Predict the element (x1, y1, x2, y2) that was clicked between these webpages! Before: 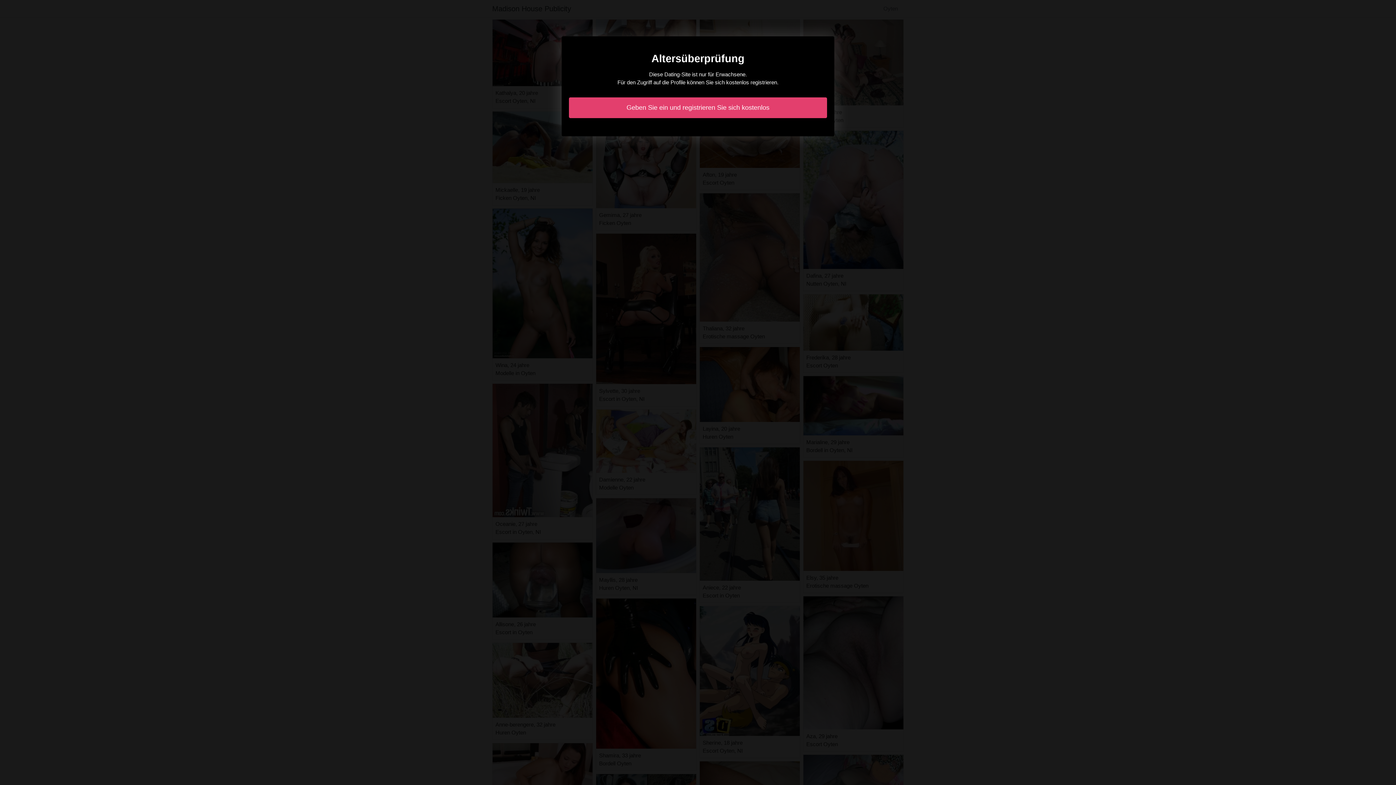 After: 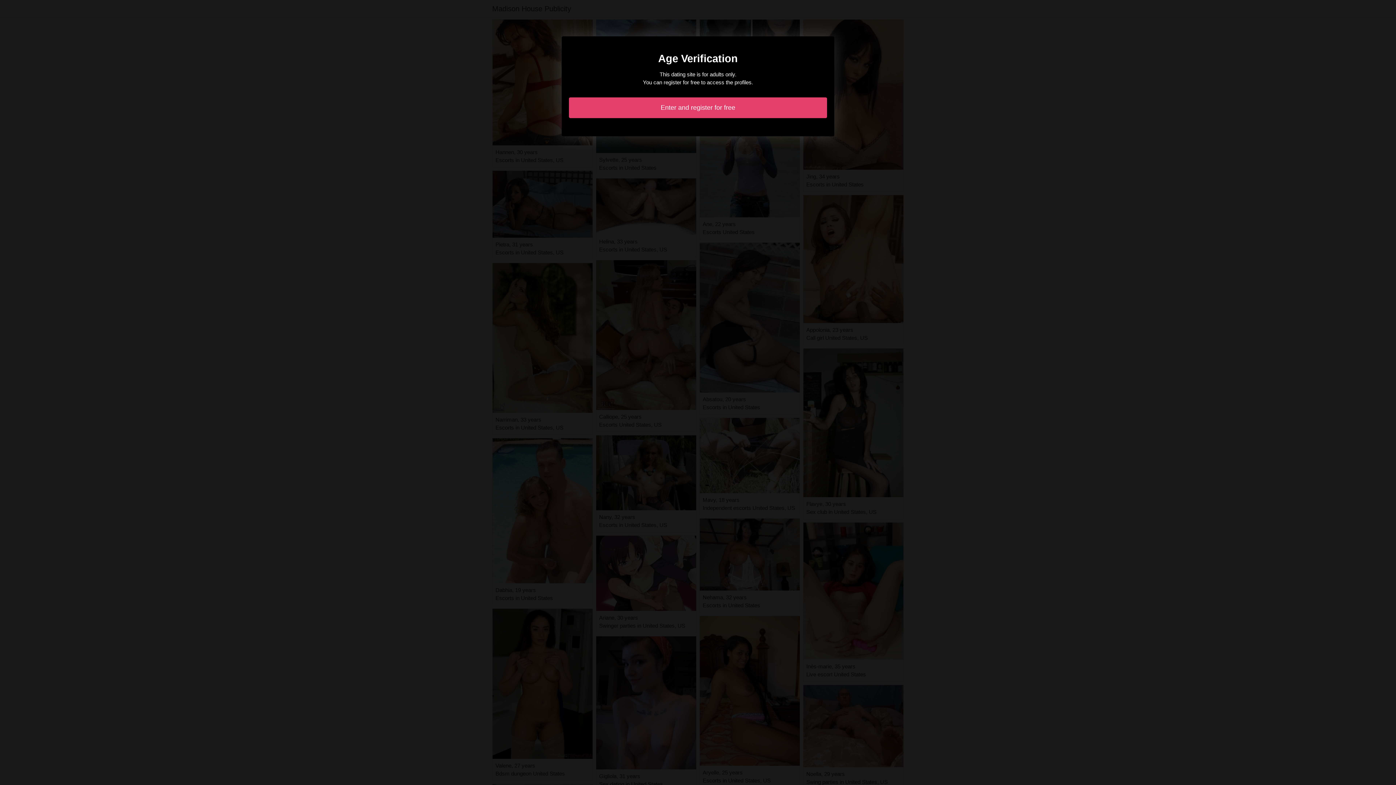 Action: bbox: (569, 97, 827, 118) label: Geben Sie ein und registrieren Sie sich kostenlos